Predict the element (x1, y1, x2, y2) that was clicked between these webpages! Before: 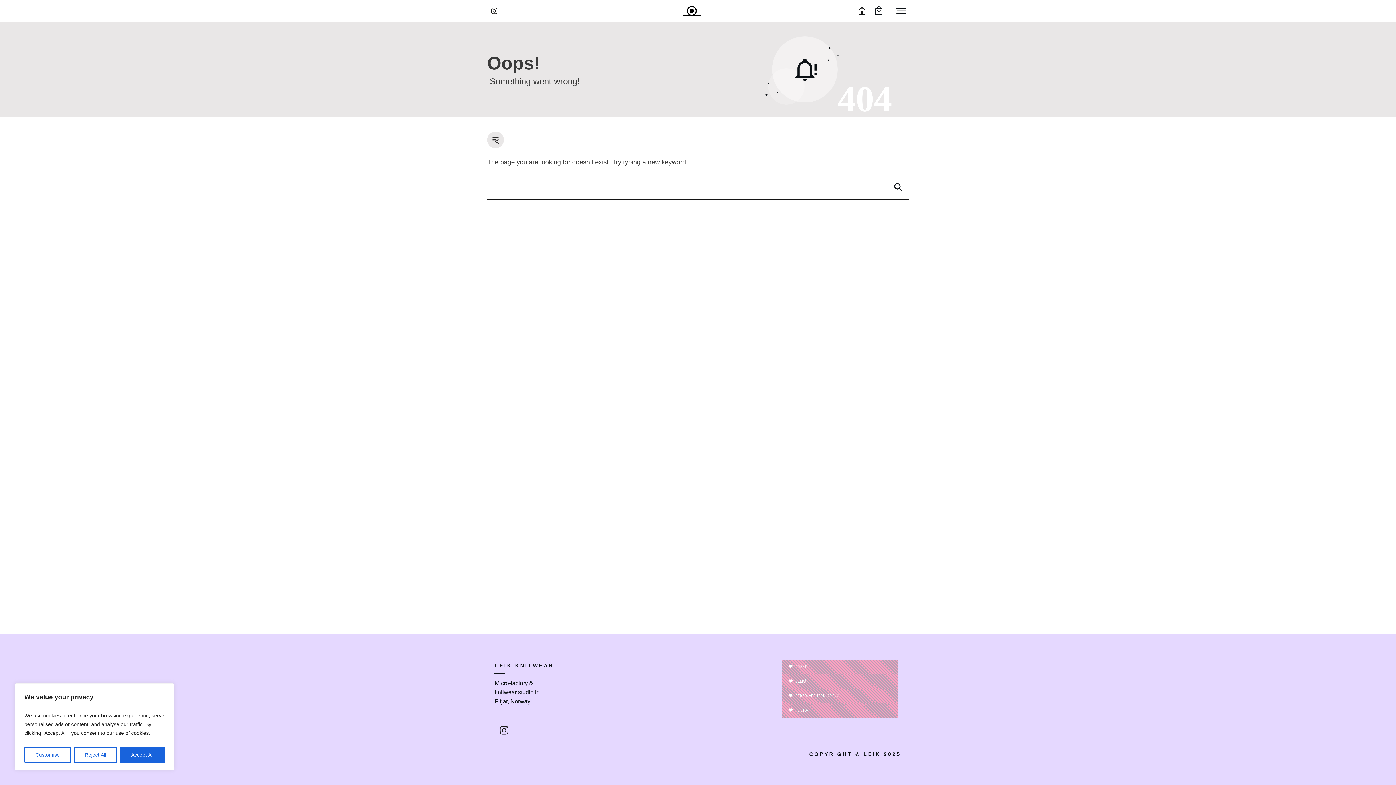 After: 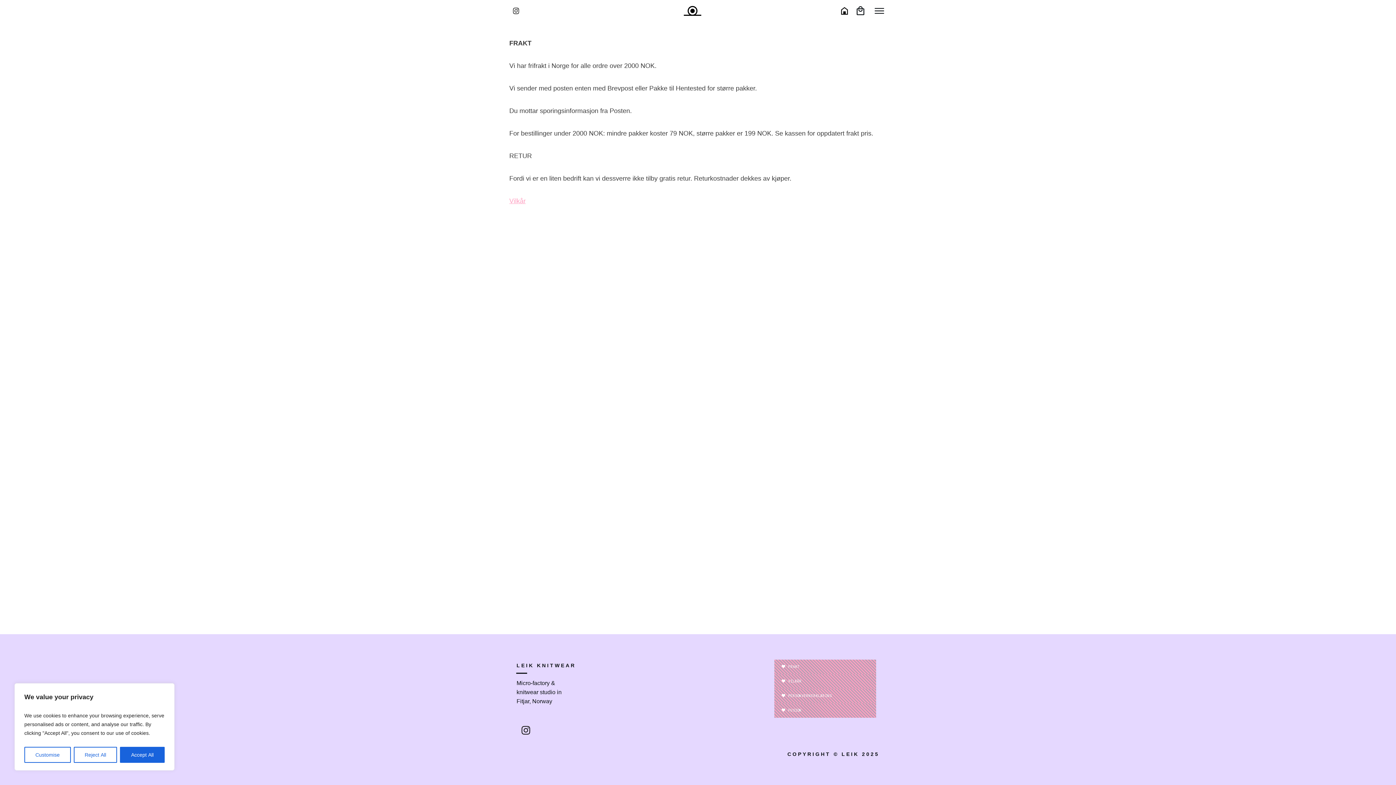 Action: label: FRAKT bbox: (789, 663, 807, 671)